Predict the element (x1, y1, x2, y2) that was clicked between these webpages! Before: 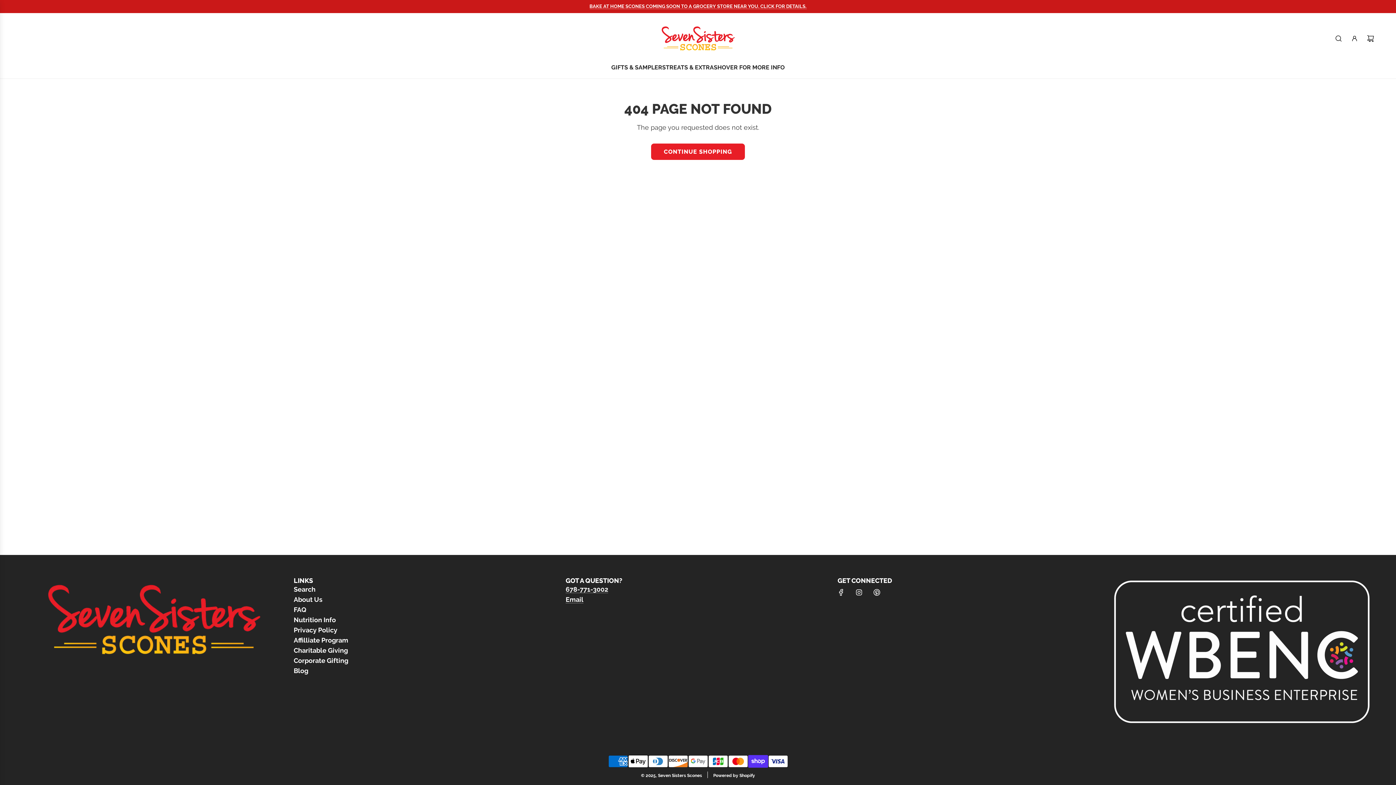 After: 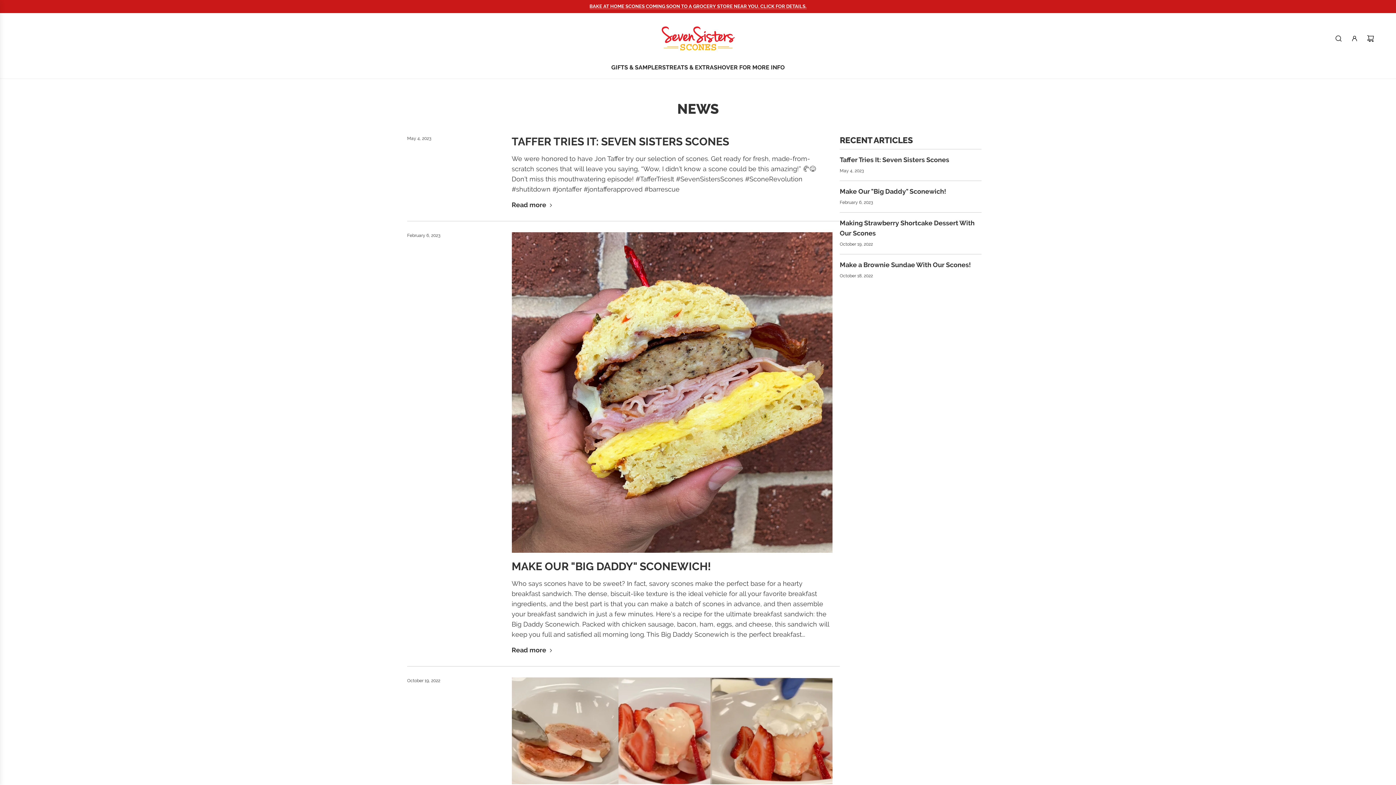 Action: label: Blog bbox: (293, 667, 308, 674)